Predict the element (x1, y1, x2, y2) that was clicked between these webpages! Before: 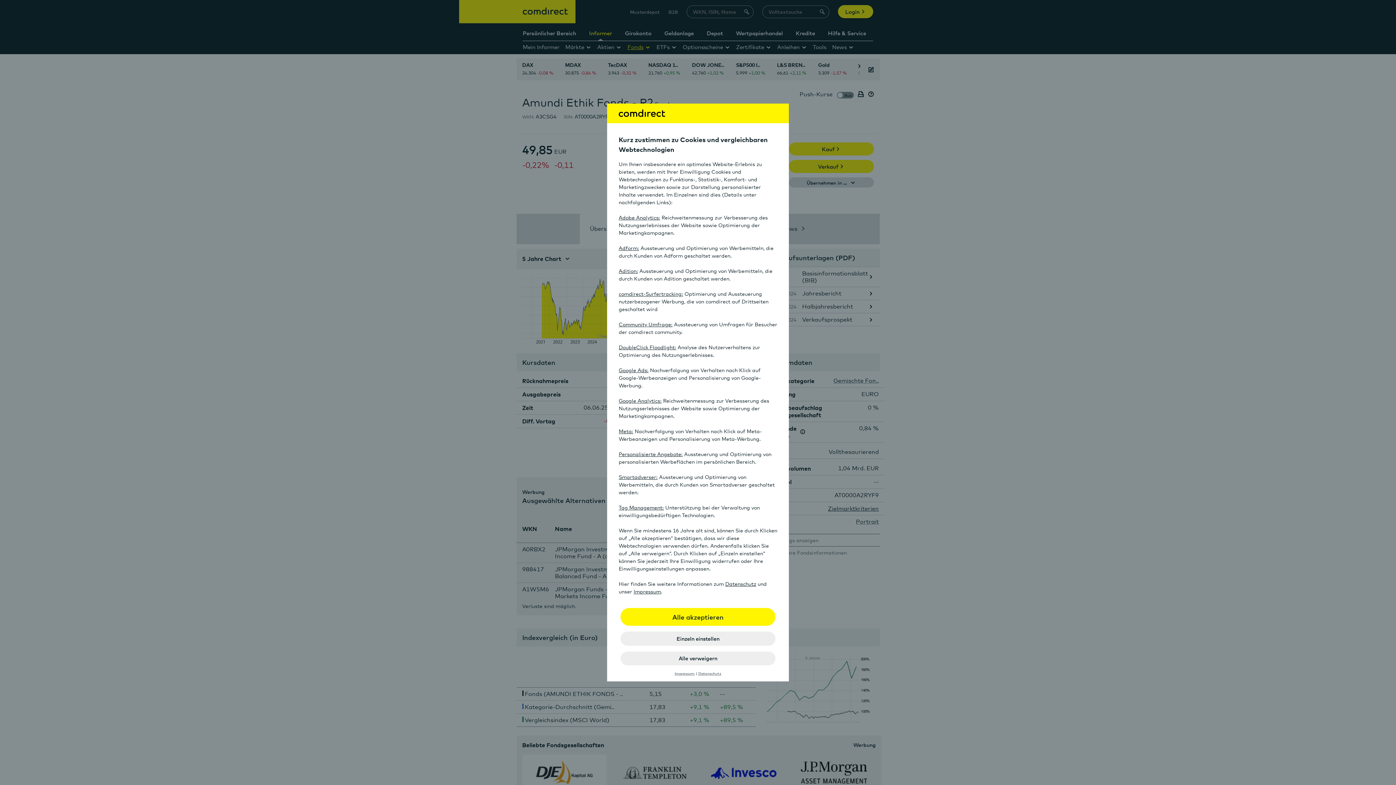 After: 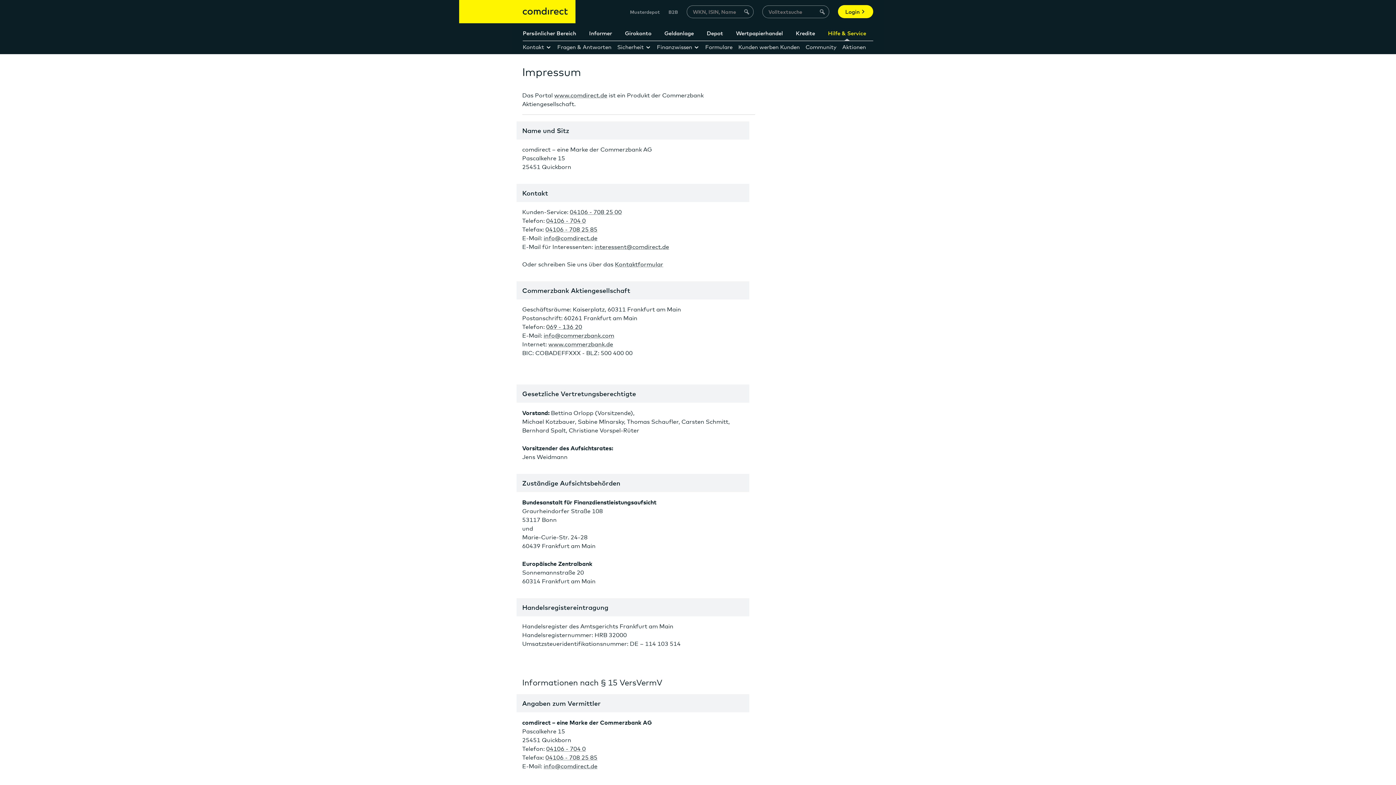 Action: bbox: (674, 671, 694, 676) label: Impressum